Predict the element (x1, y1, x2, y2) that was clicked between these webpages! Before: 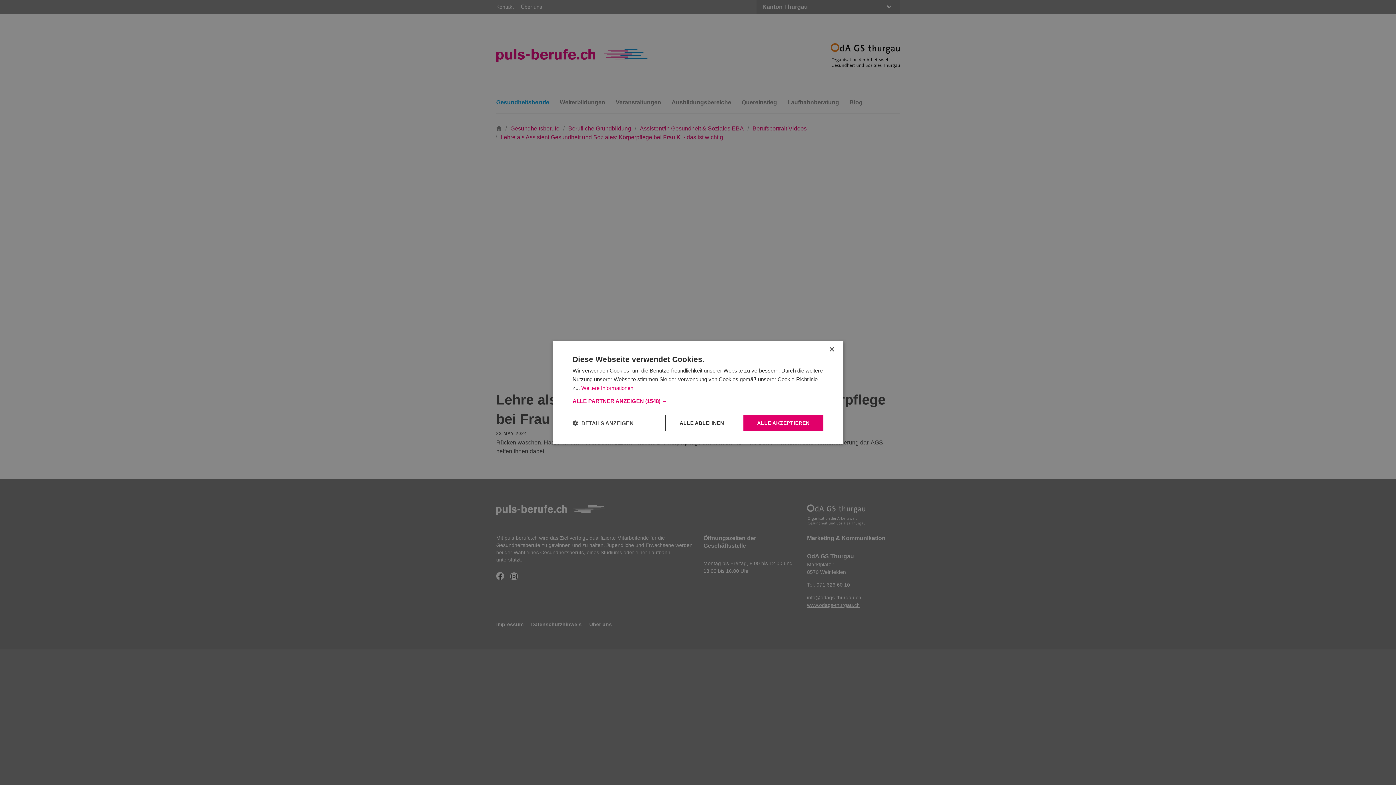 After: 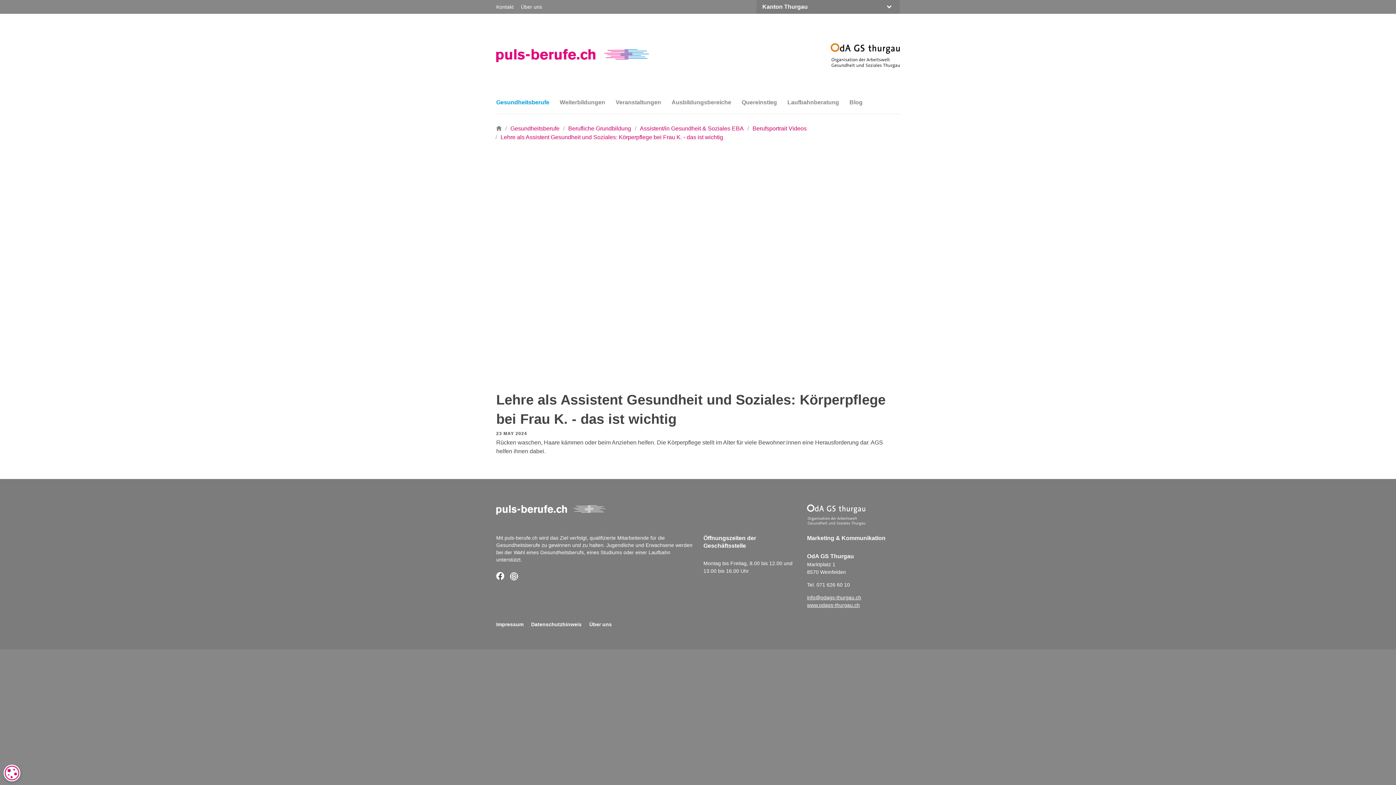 Action: label: ALLE AKZEPTIEREN bbox: (743, 415, 823, 431)